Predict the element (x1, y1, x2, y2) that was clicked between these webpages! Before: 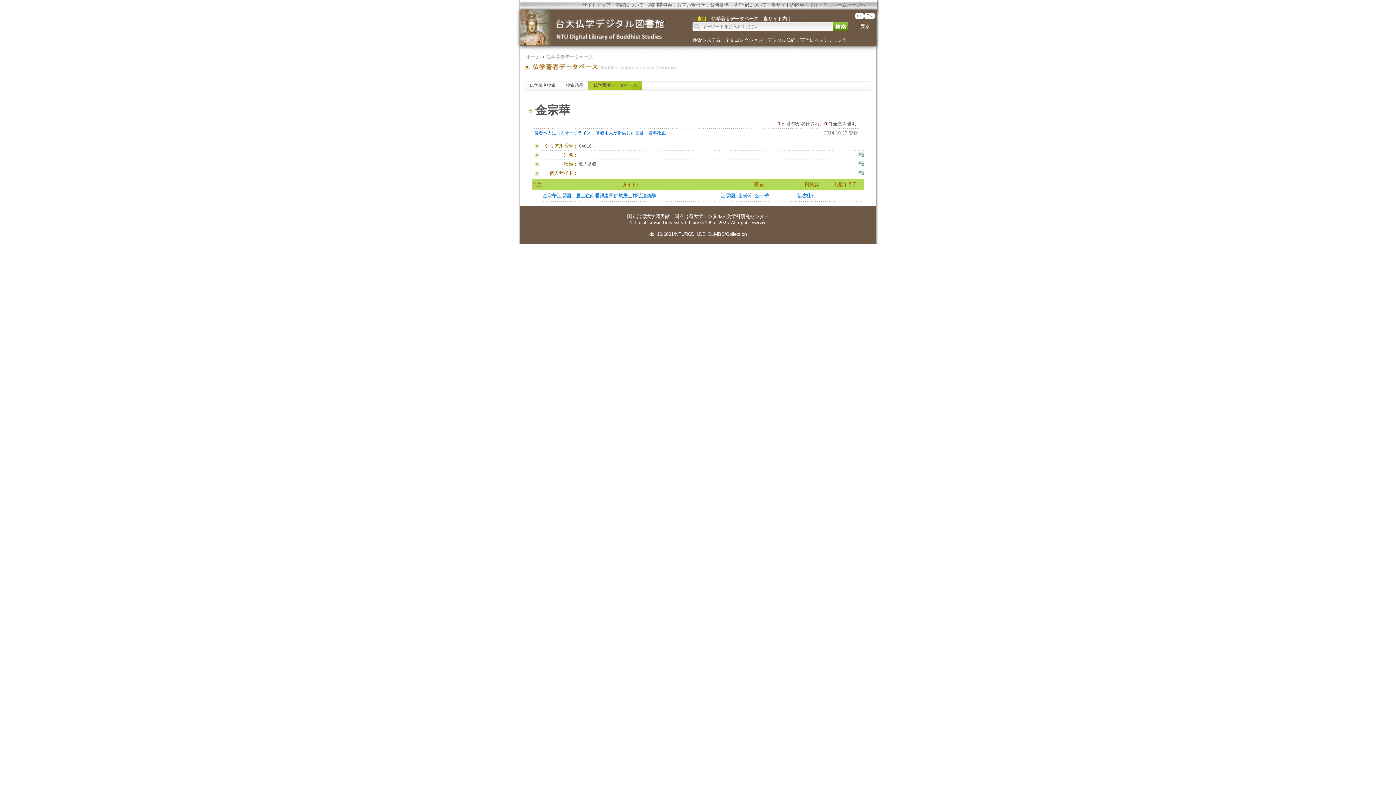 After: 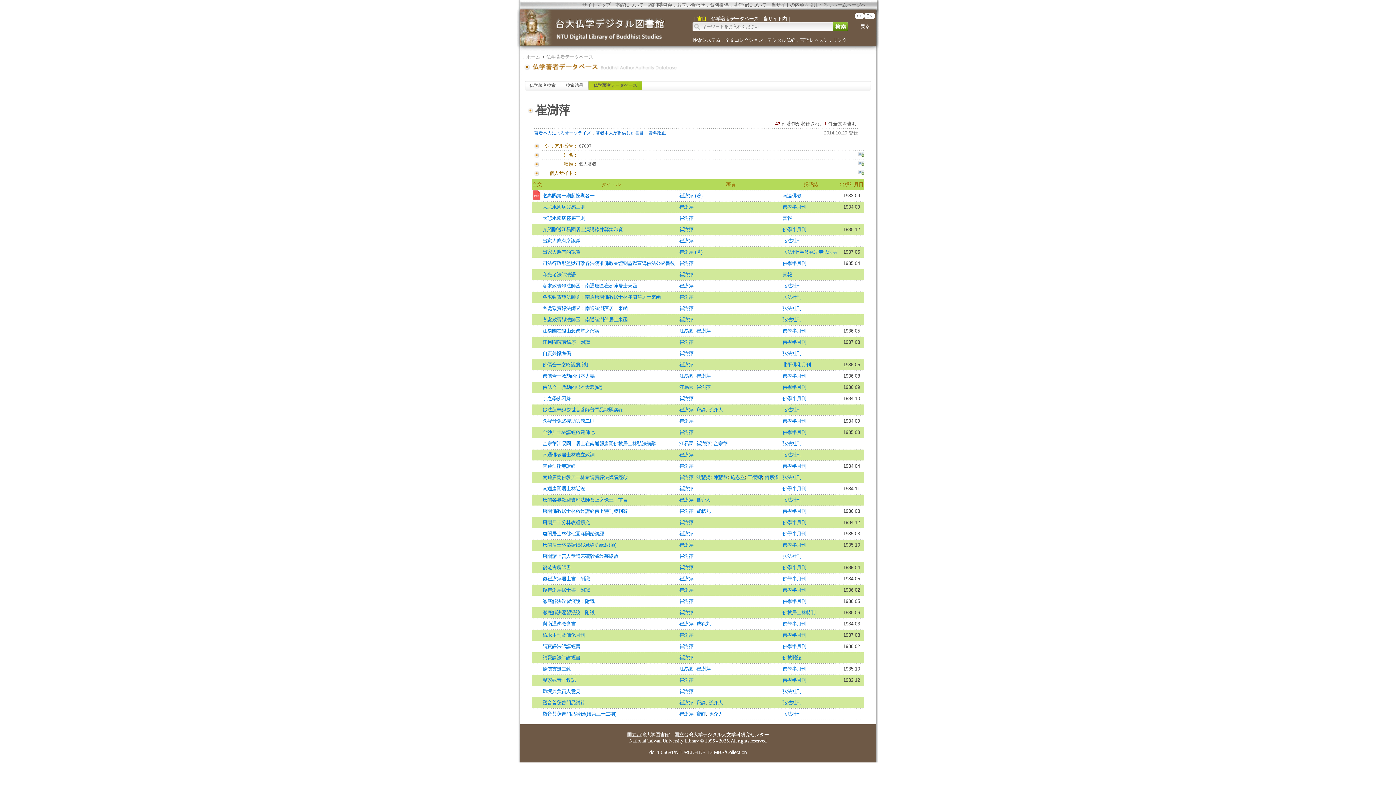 Action: label: 崔澍萍 bbox: (738, 193, 752, 198)